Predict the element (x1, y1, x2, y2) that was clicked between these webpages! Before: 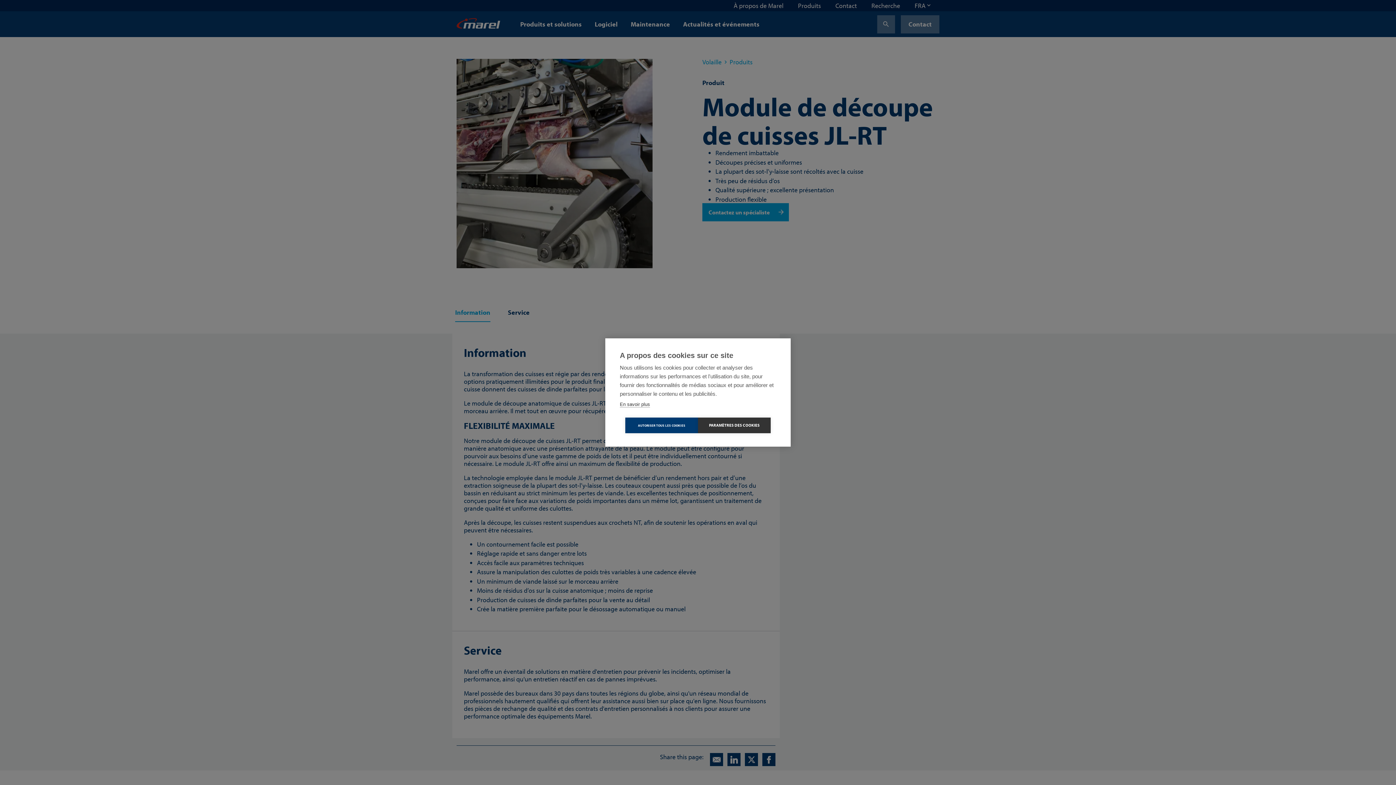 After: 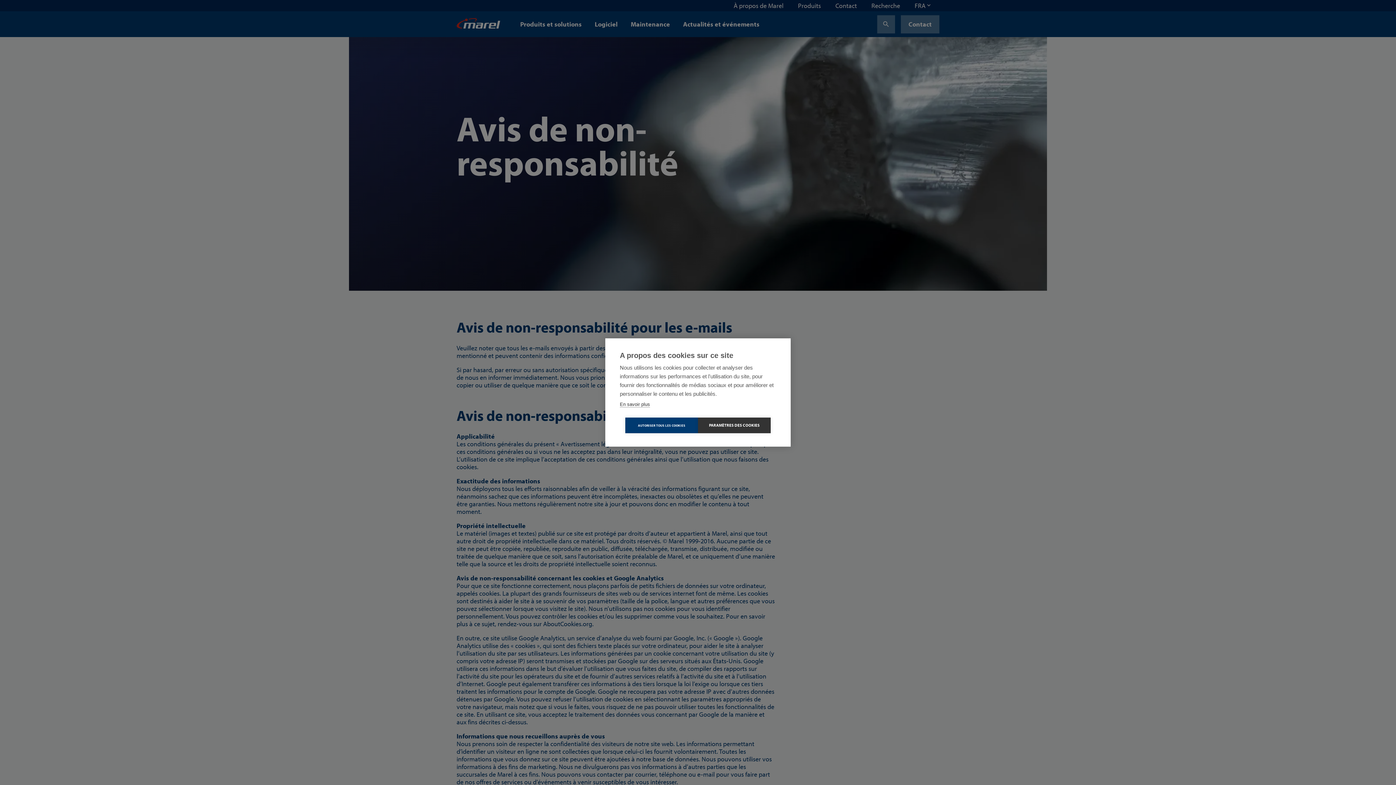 Action: label: En savoir plus bbox: (620, 401, 650, 407)